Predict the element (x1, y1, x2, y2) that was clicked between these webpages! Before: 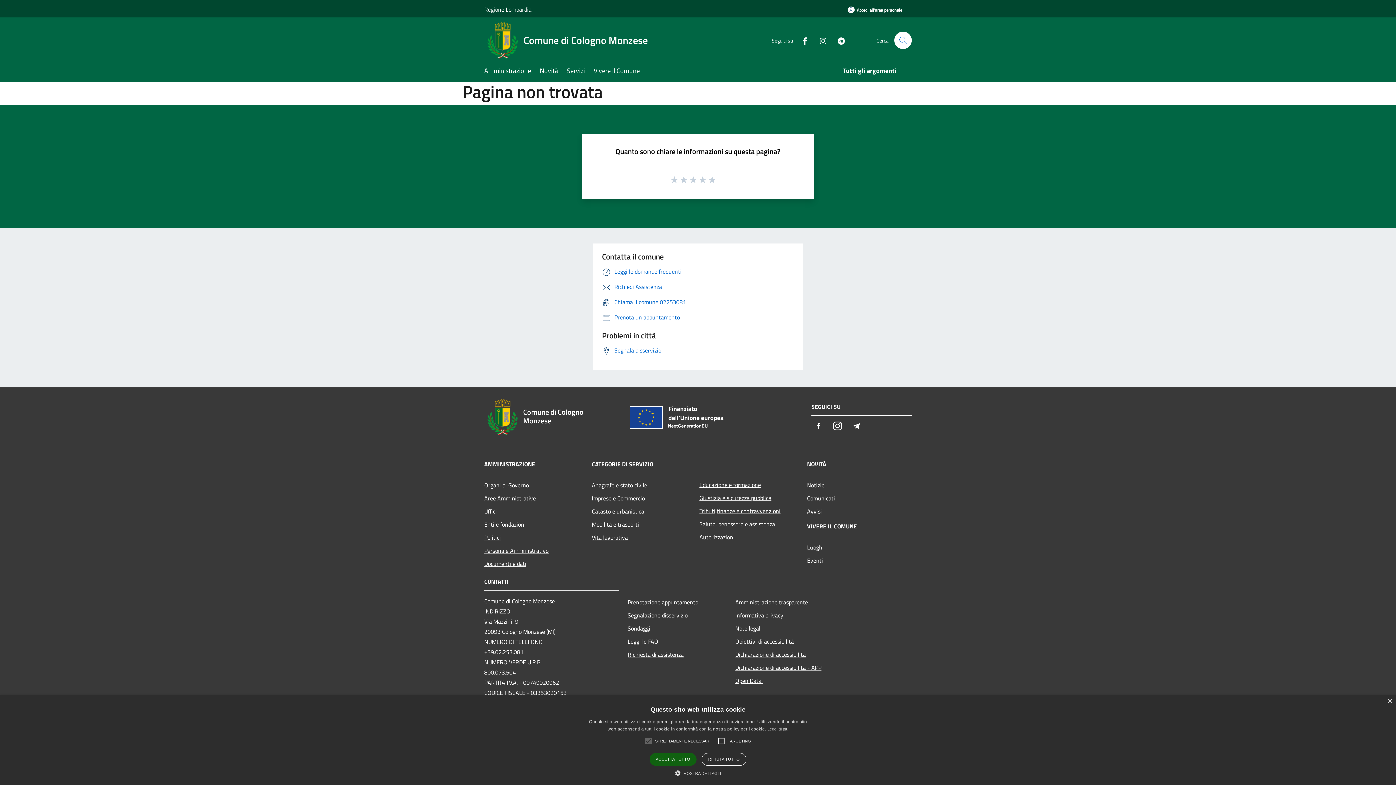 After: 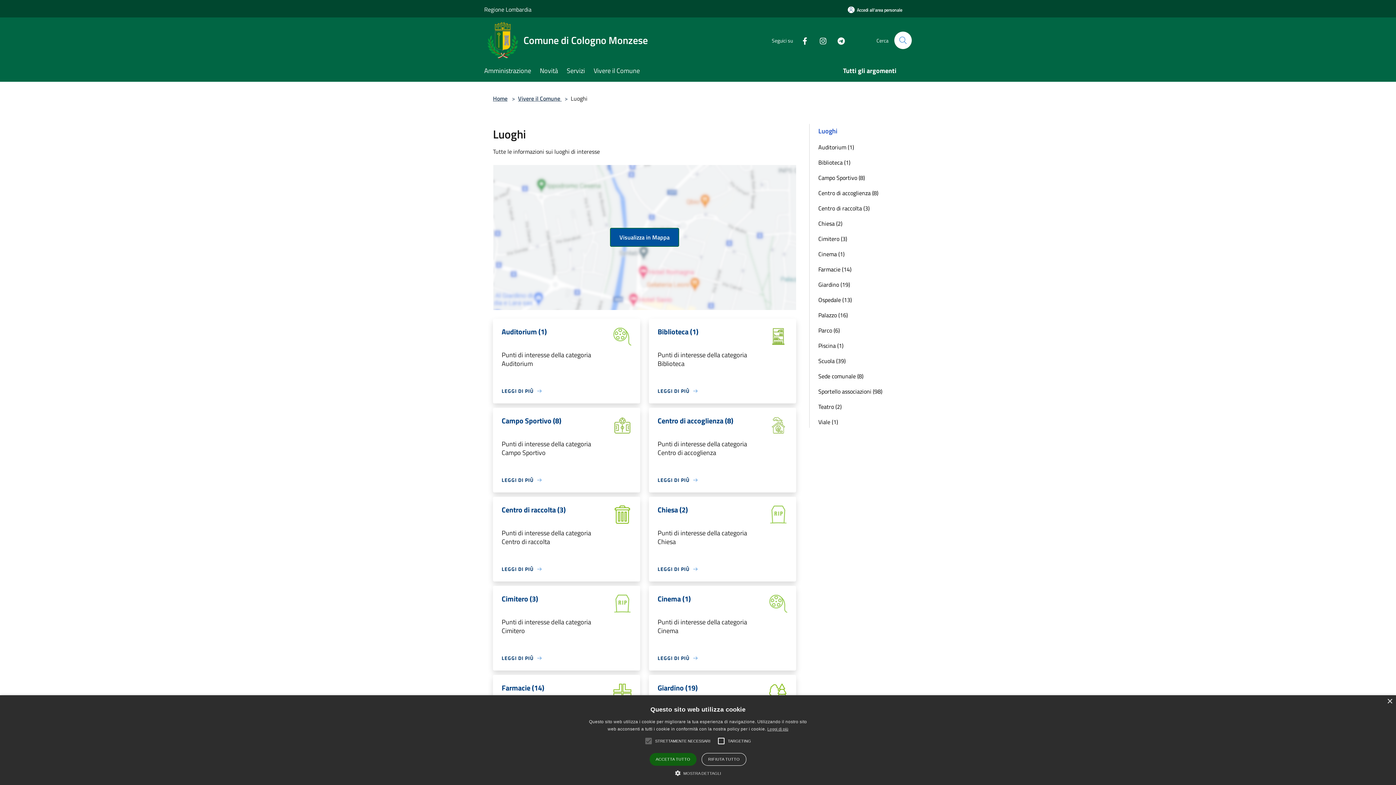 Action: bbox: (807, 540, 906, 554) label: Luoghi